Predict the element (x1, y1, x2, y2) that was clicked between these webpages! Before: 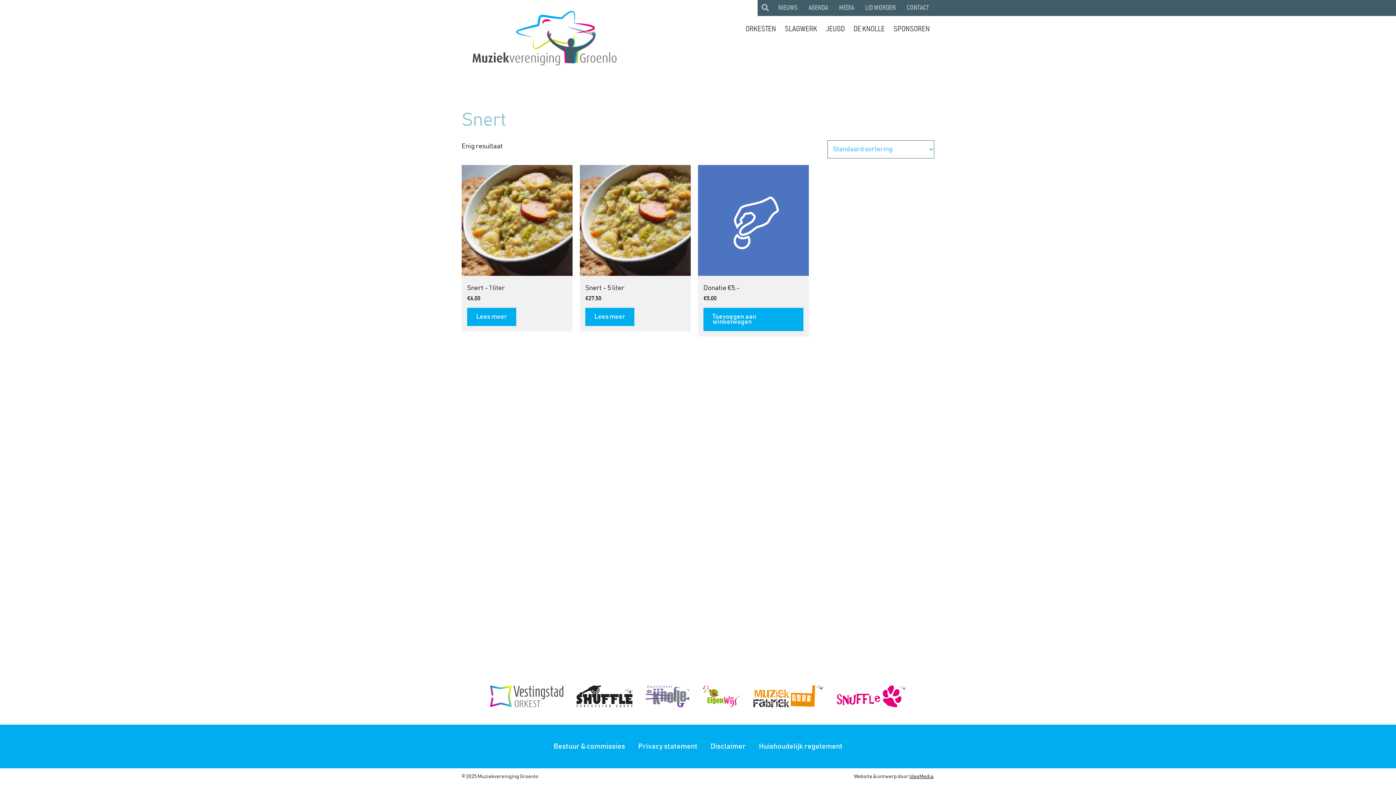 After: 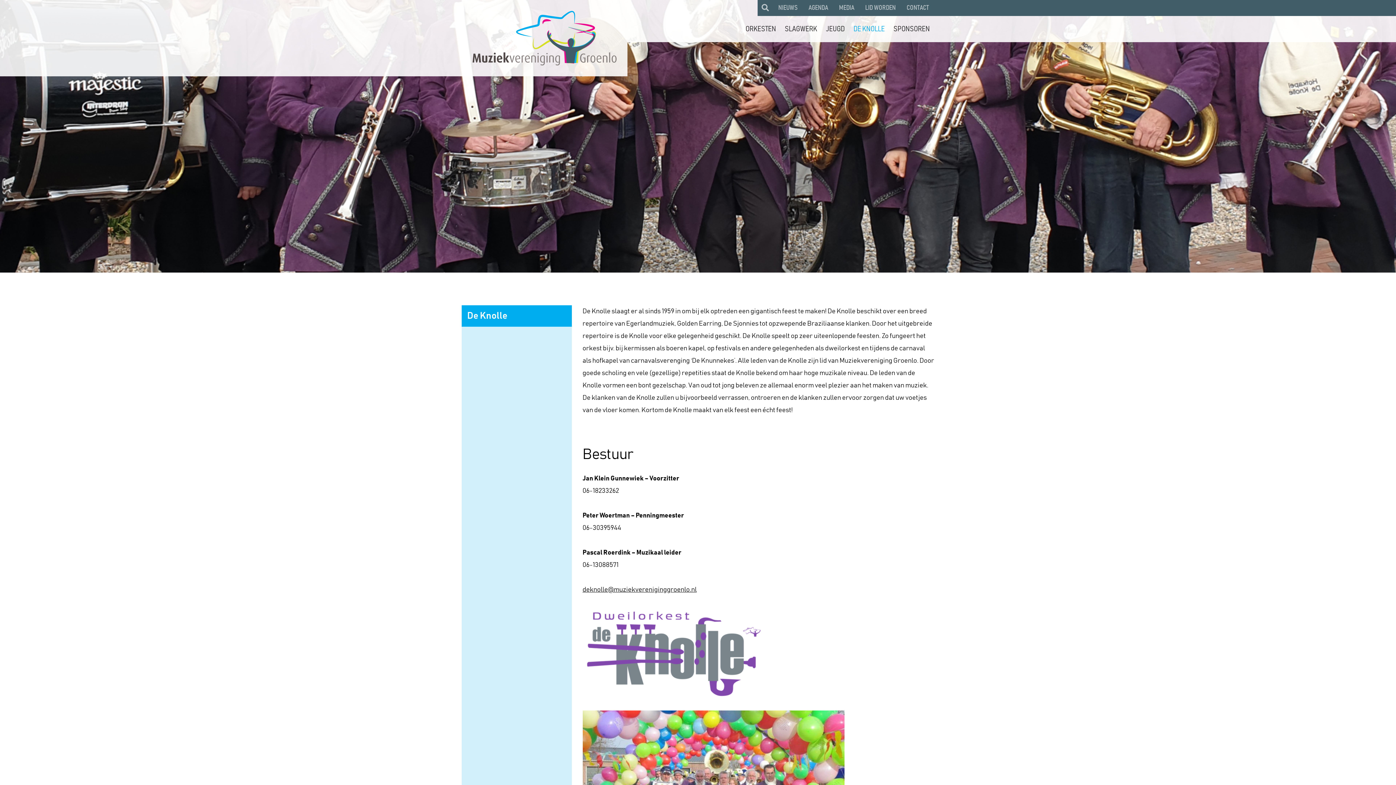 Action: bbox: (645, 685, 689, 707)